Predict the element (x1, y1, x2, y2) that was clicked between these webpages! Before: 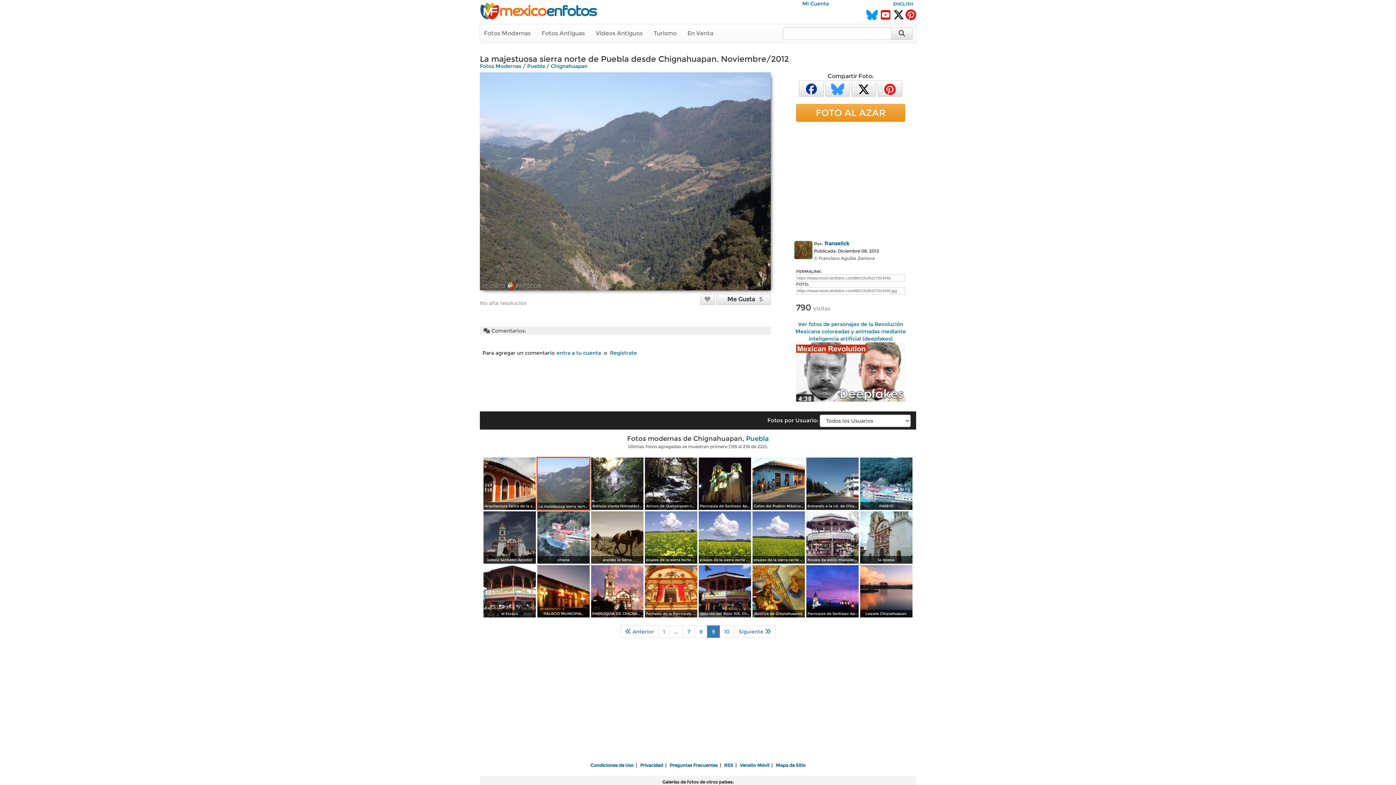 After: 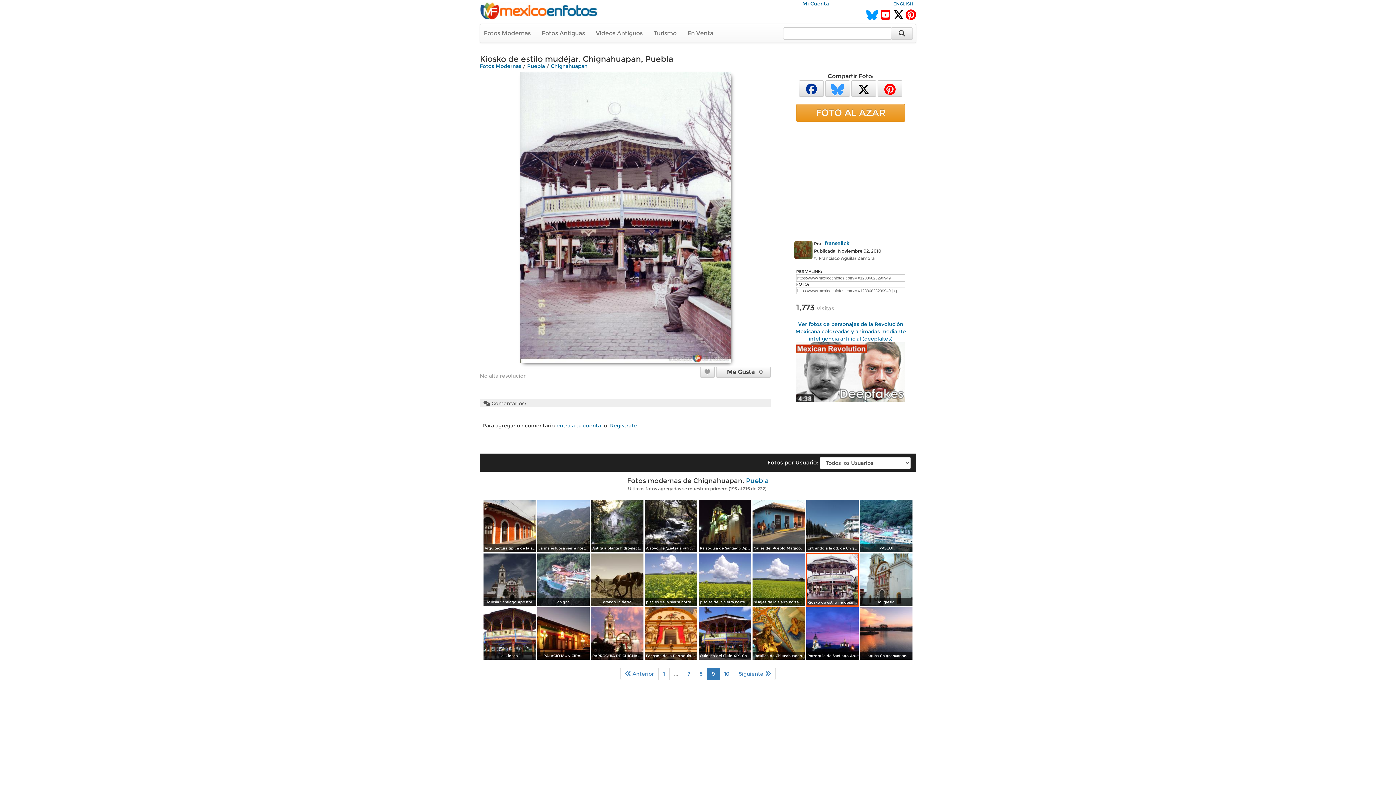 Action: bbox: (806, 534, 860, 541)